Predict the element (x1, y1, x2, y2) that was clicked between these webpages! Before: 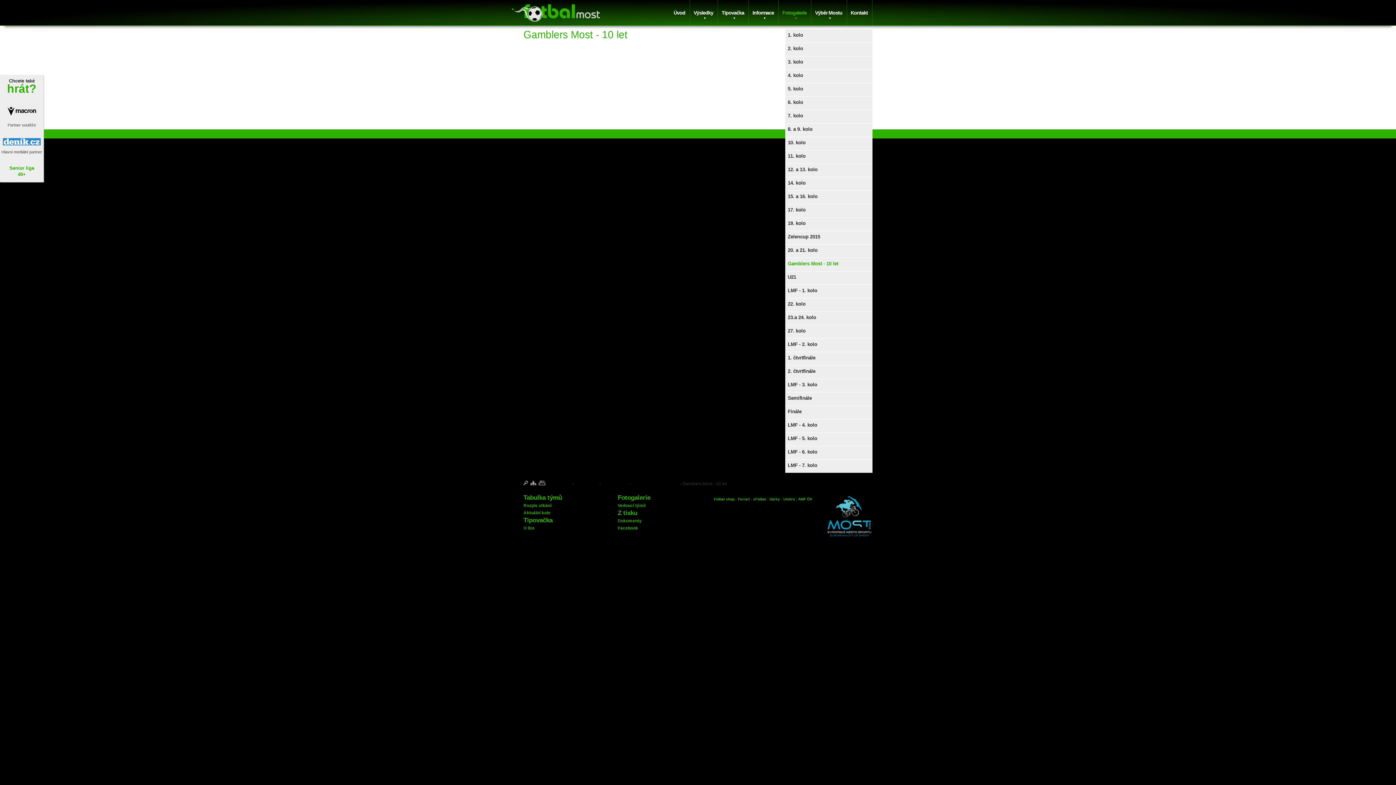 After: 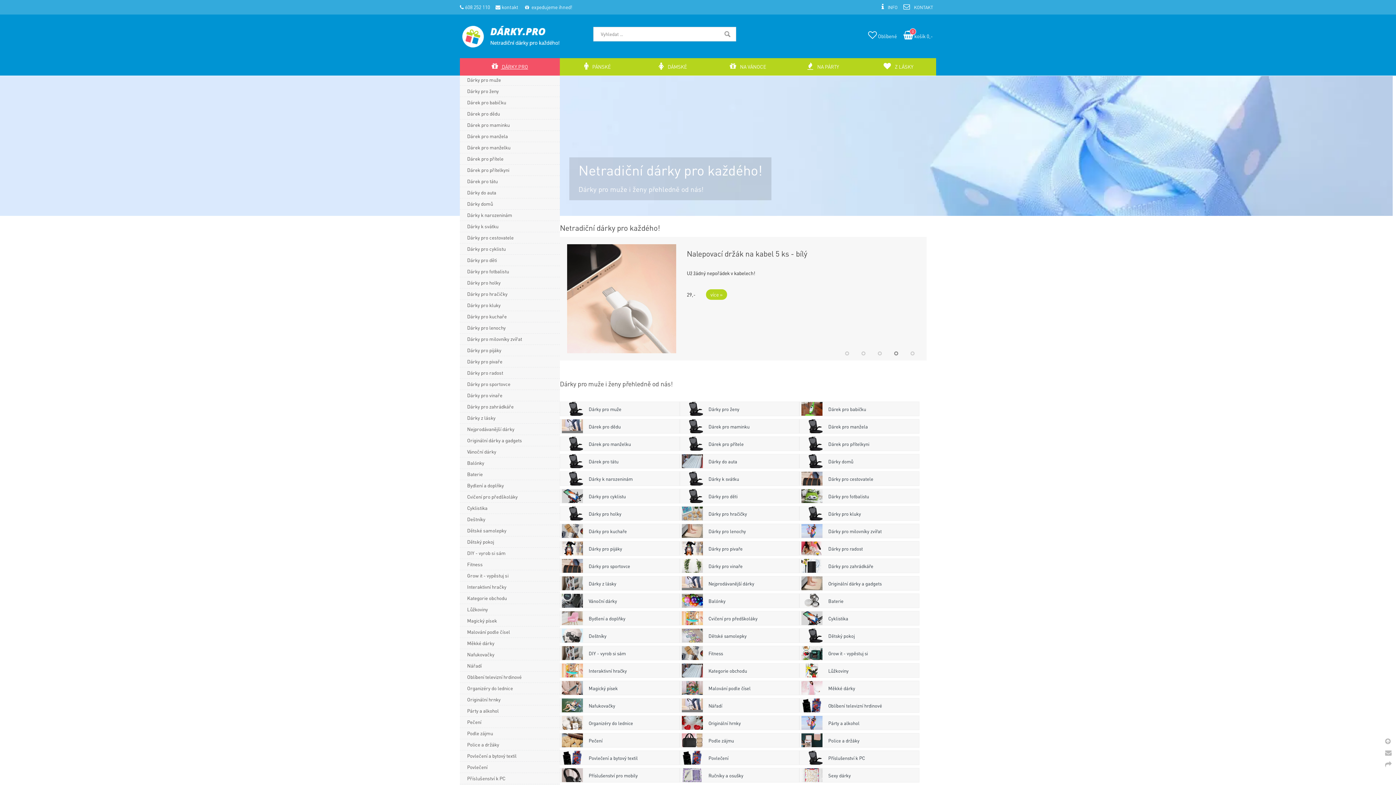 Action: bbox: (769, 497, 780, 501) label: Dárky